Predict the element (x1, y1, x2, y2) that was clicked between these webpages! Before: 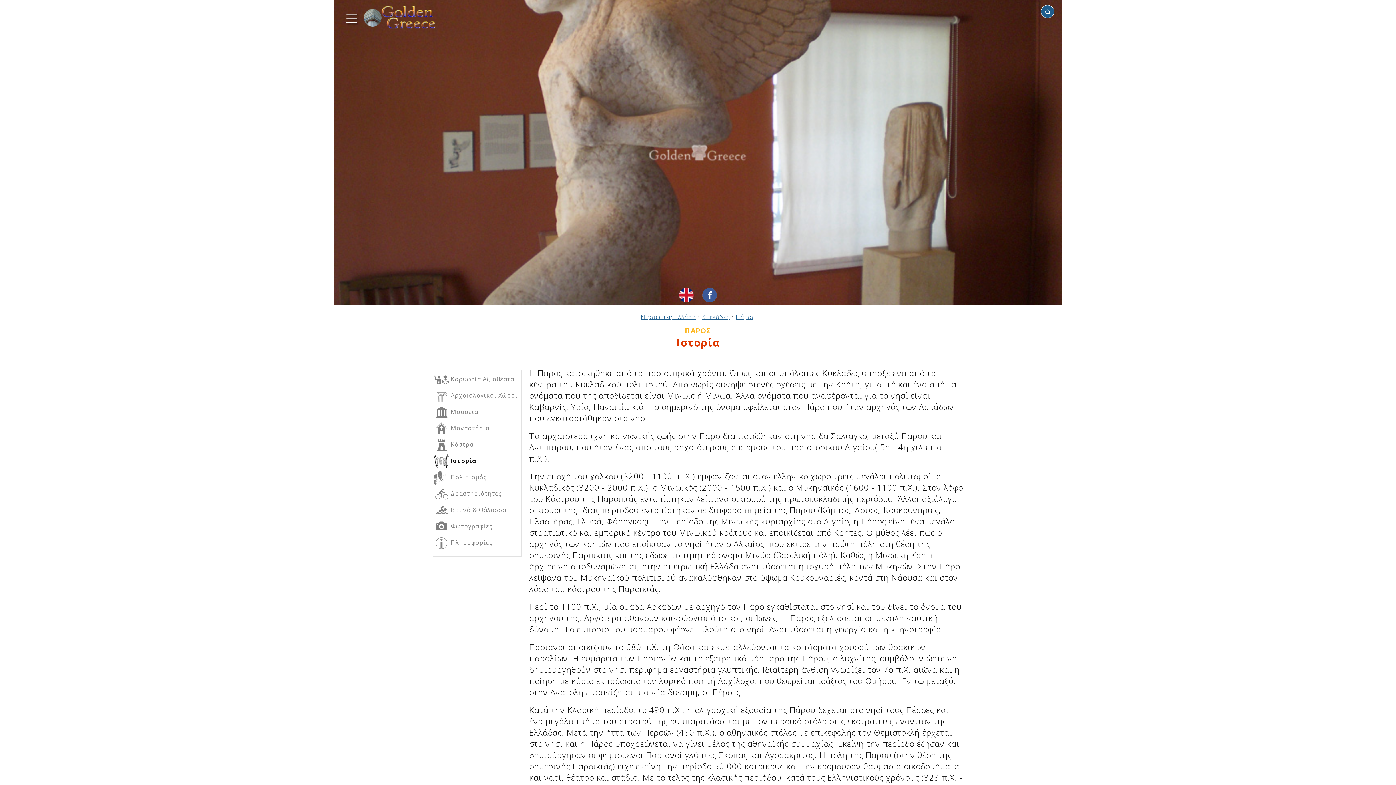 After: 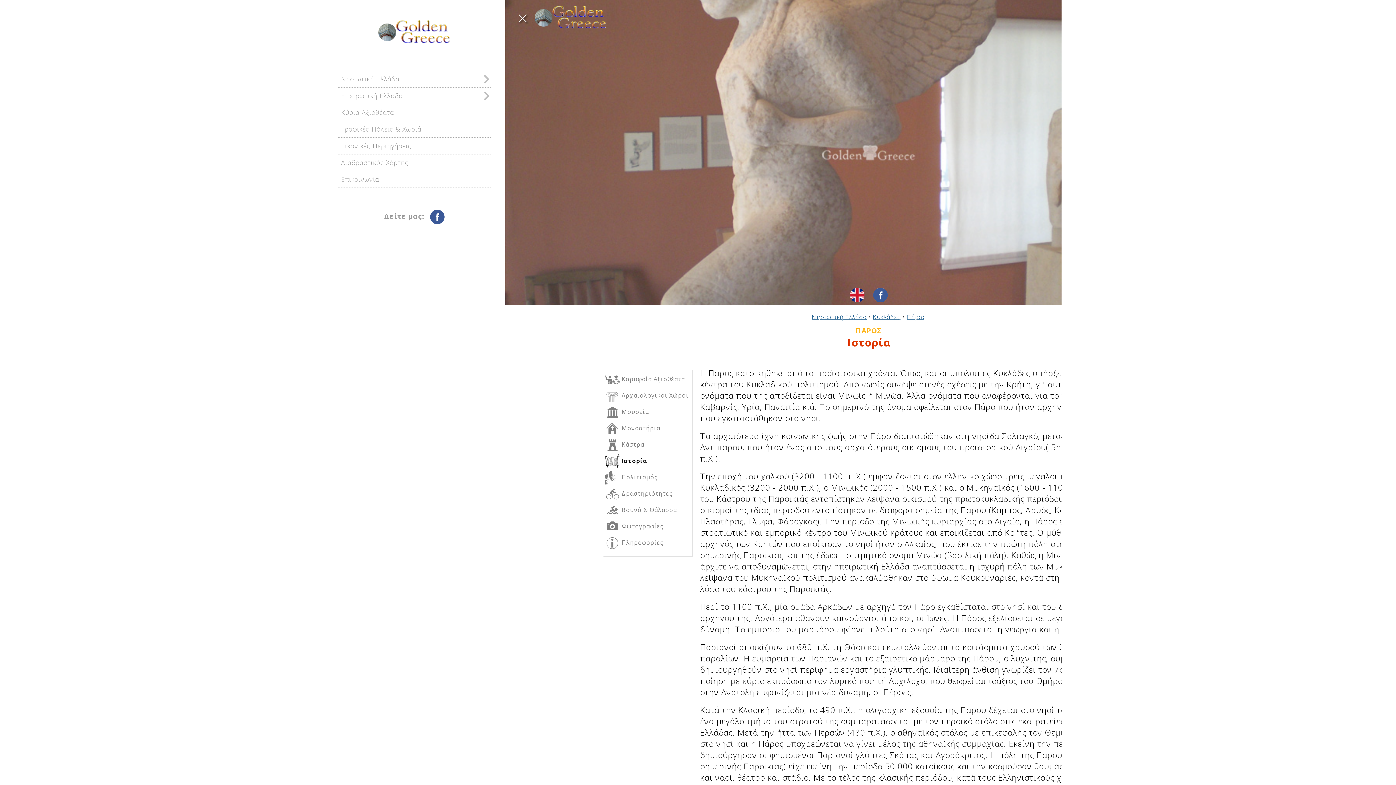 Action: bbox: (334, 0, 367, 33)